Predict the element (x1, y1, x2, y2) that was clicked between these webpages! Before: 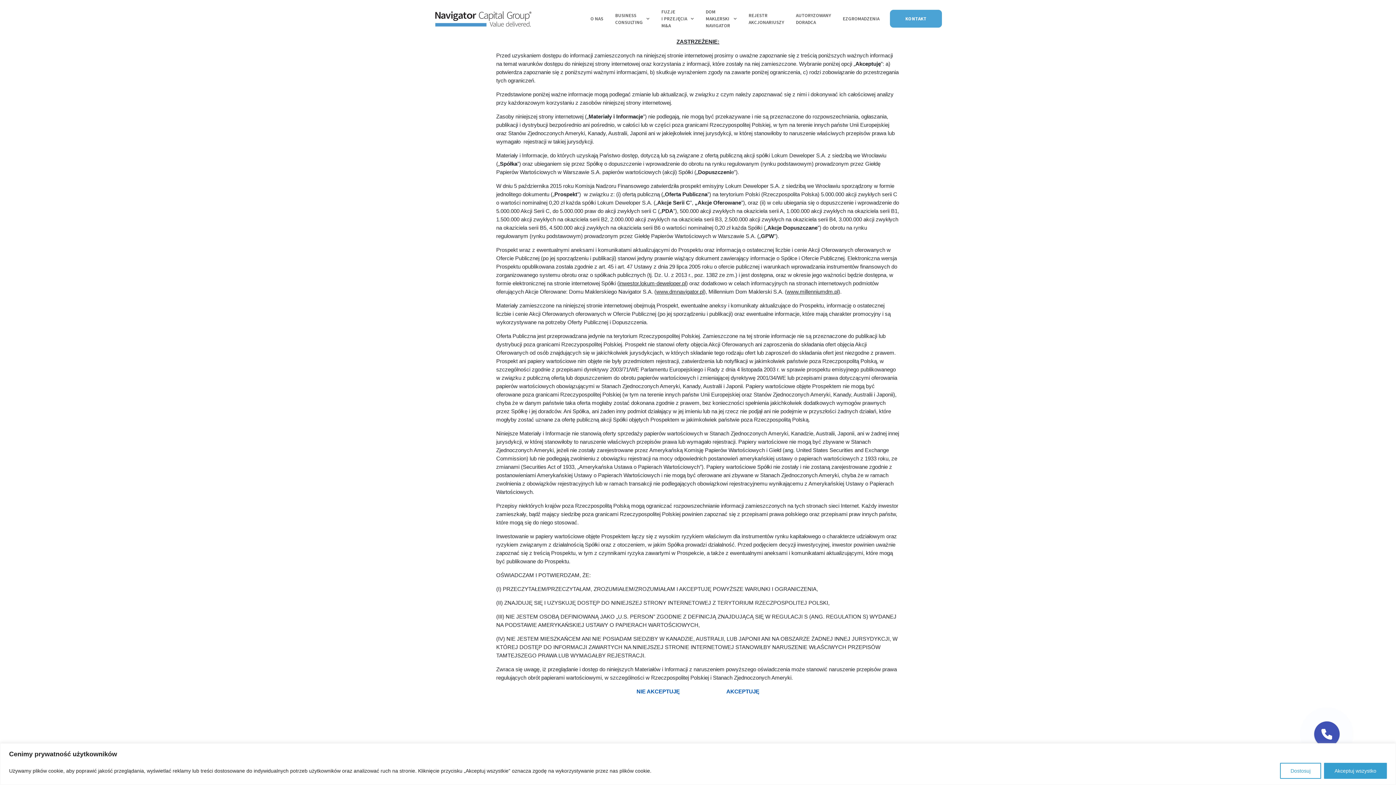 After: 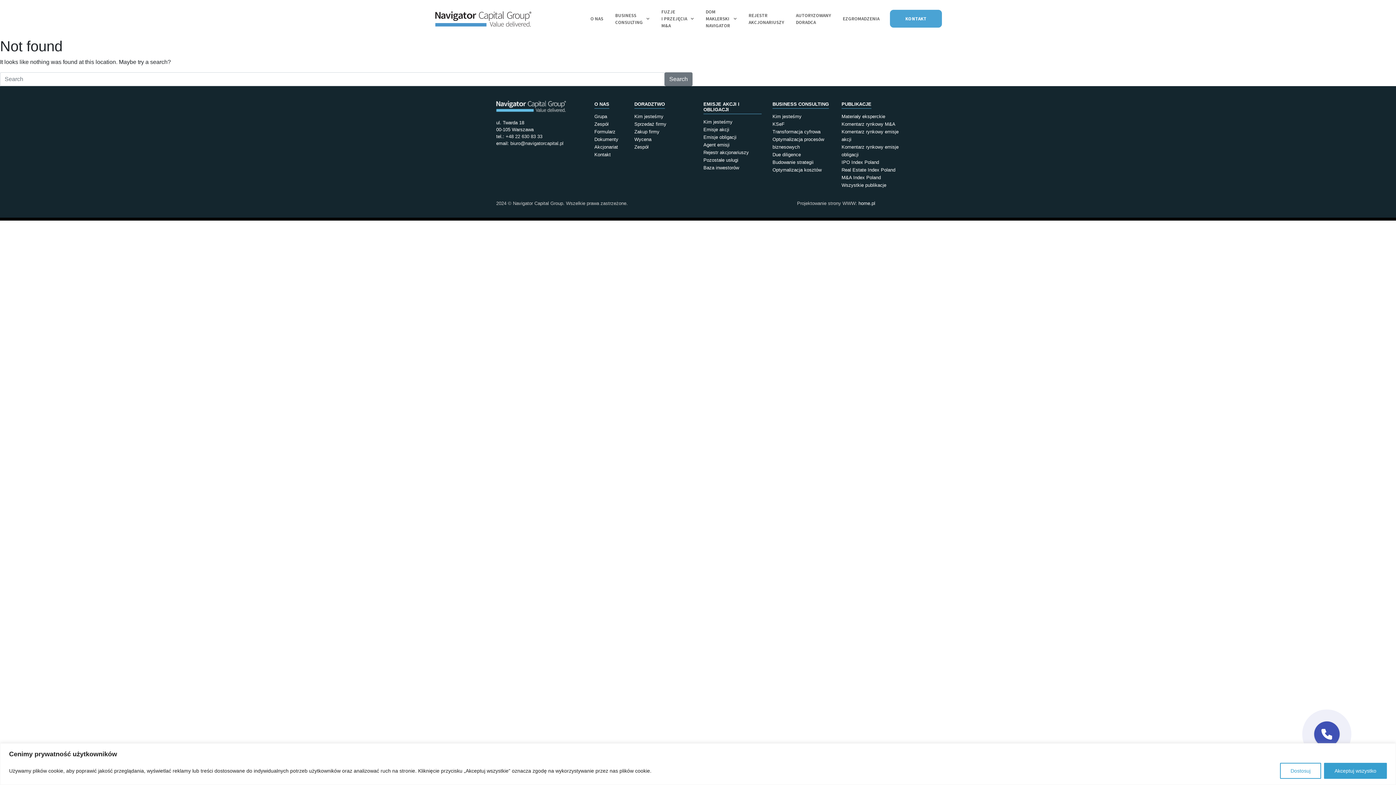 Action: bbox: (636, 688, 681, 694) label: NIE AKCEPTUJĘ 